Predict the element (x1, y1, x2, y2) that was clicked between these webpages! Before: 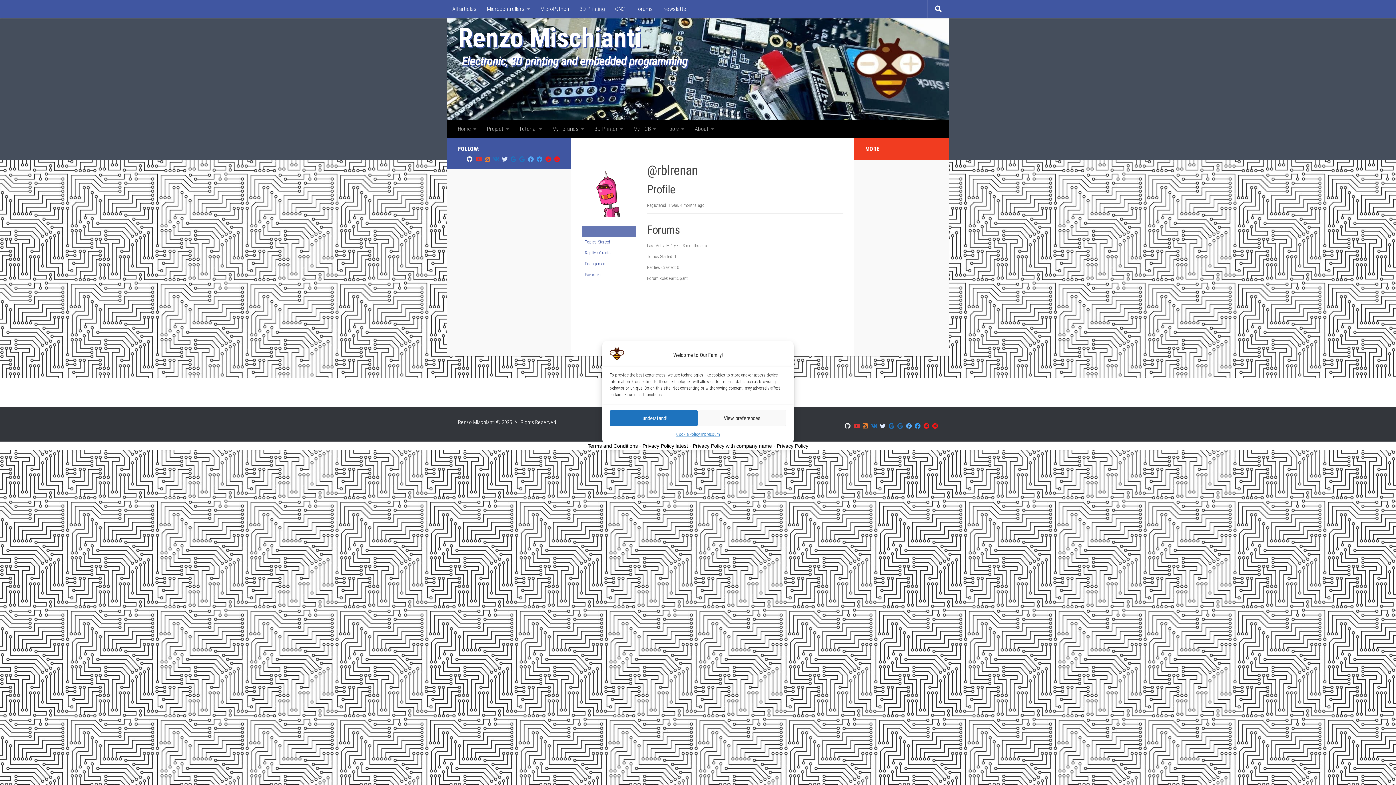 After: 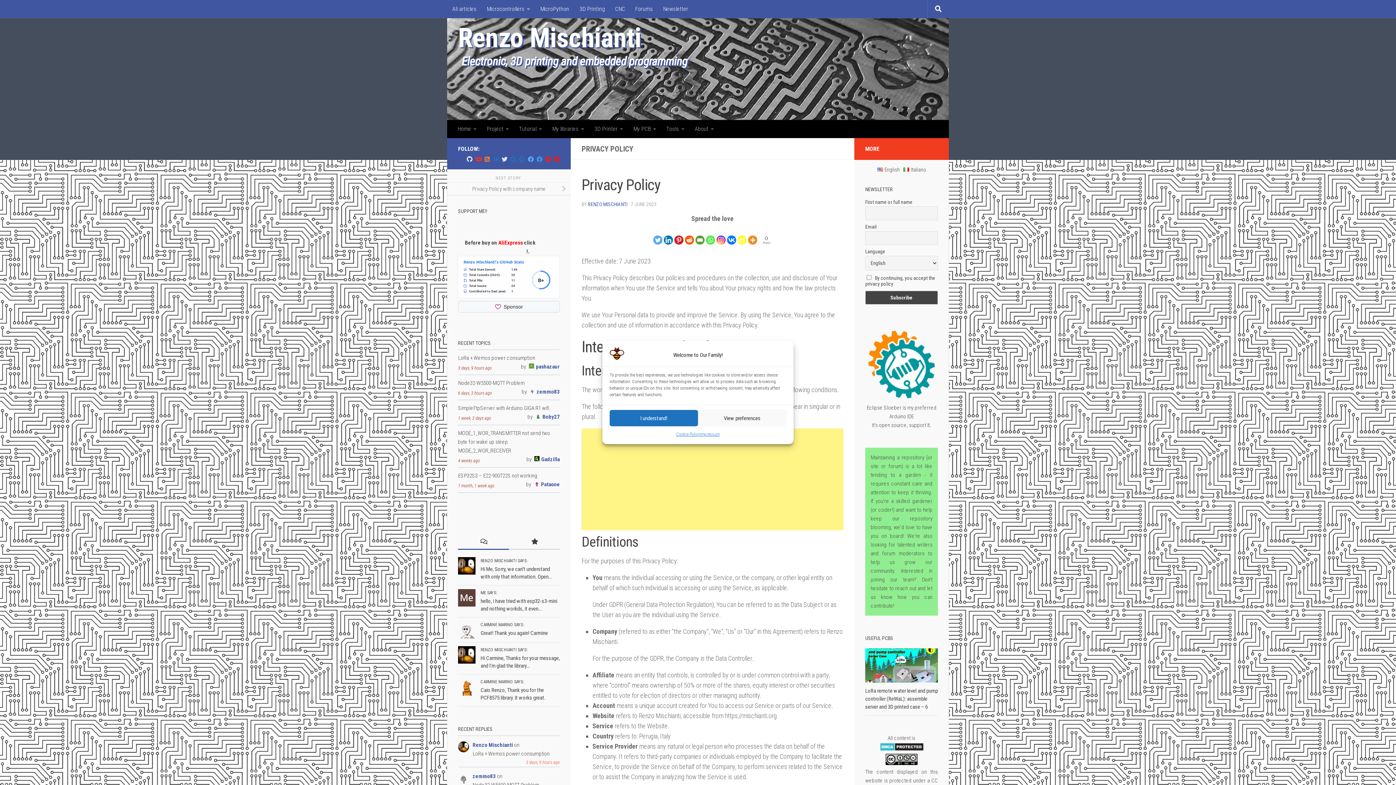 Action: bbox: (776, 443, 808, 449) label: Privacy Policy